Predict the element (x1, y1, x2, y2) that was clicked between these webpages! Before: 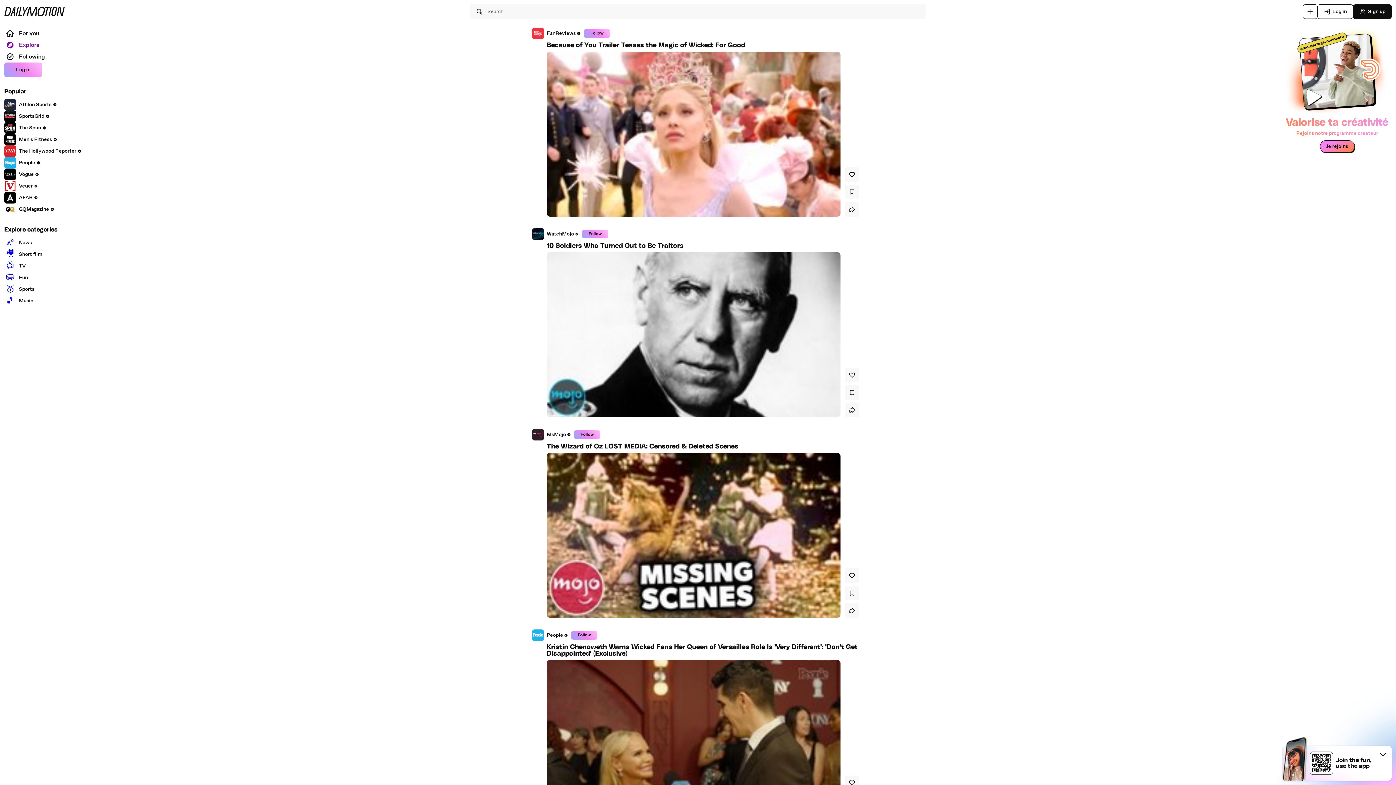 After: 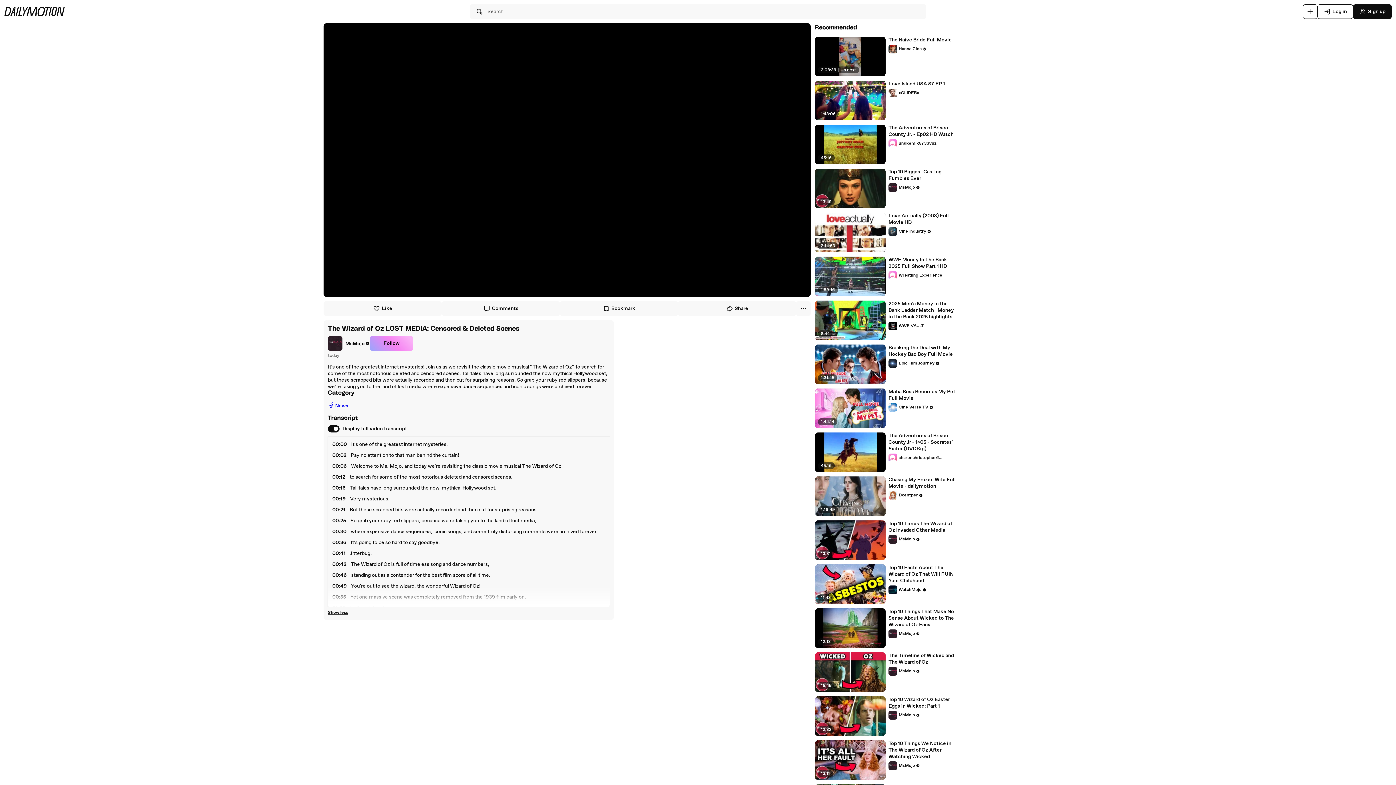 Action: bbox: (546, 445, 859, 453) label: The Wizard of Oz LOST MEDIA: Censored & Deleted Scenes